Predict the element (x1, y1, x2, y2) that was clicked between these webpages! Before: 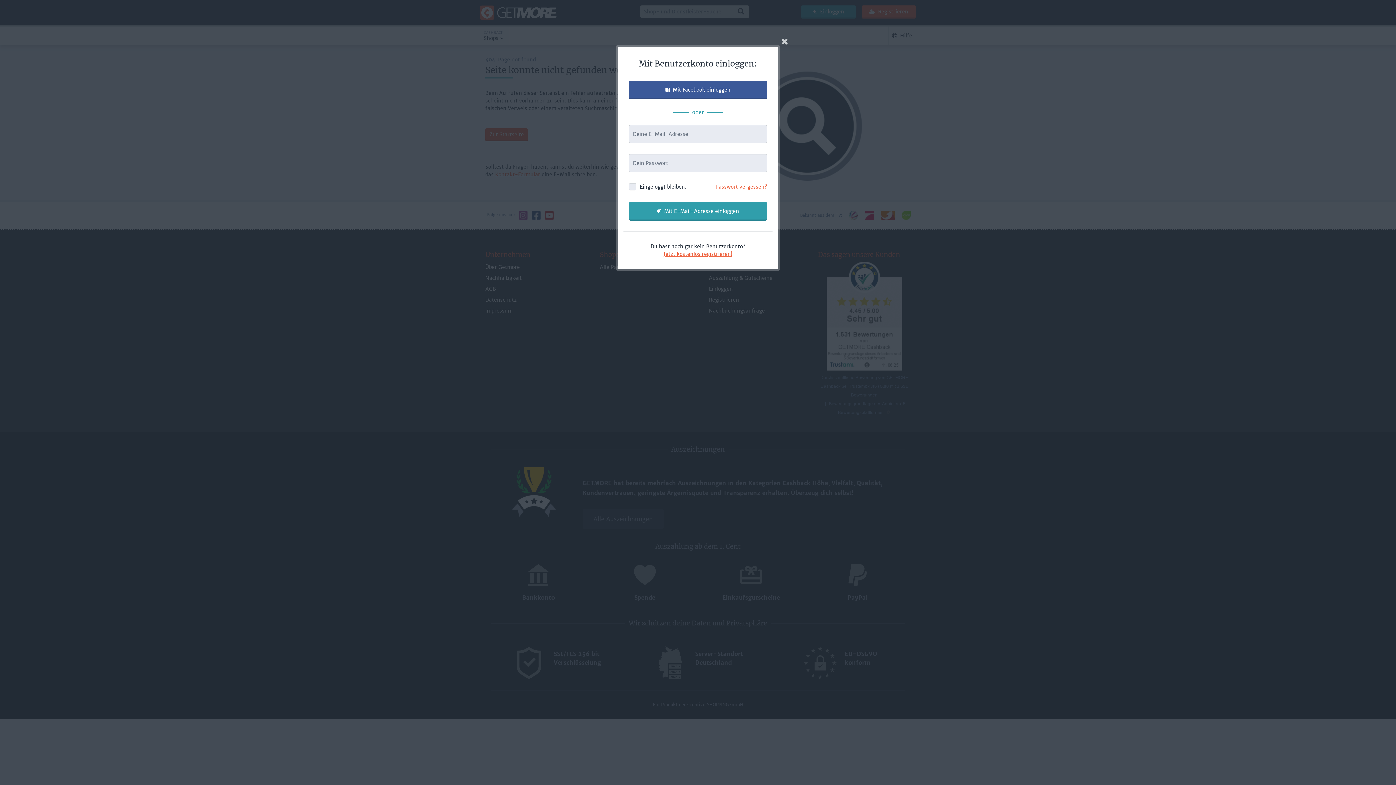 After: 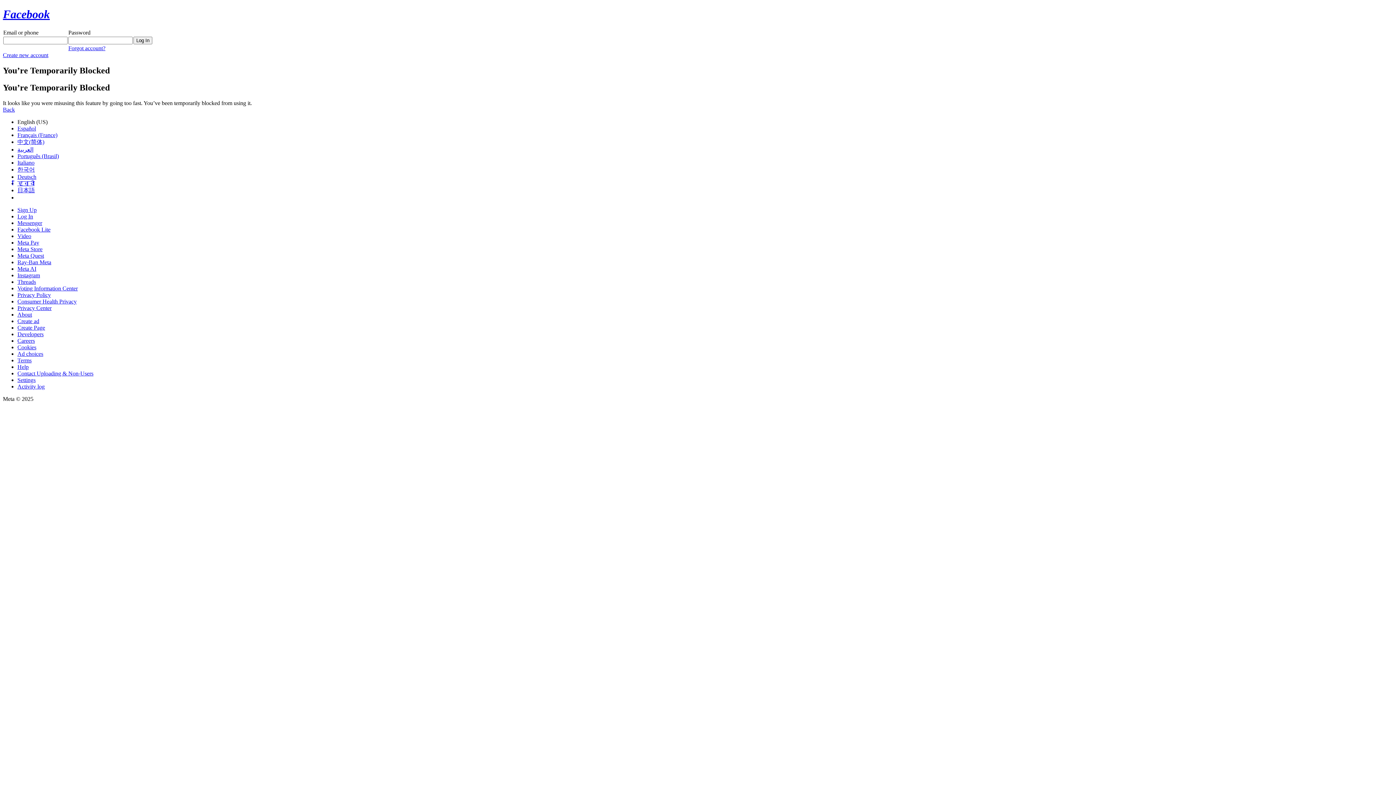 Action: label: Mit Facebook einloggen bbox: (629, 80, 767, 99)